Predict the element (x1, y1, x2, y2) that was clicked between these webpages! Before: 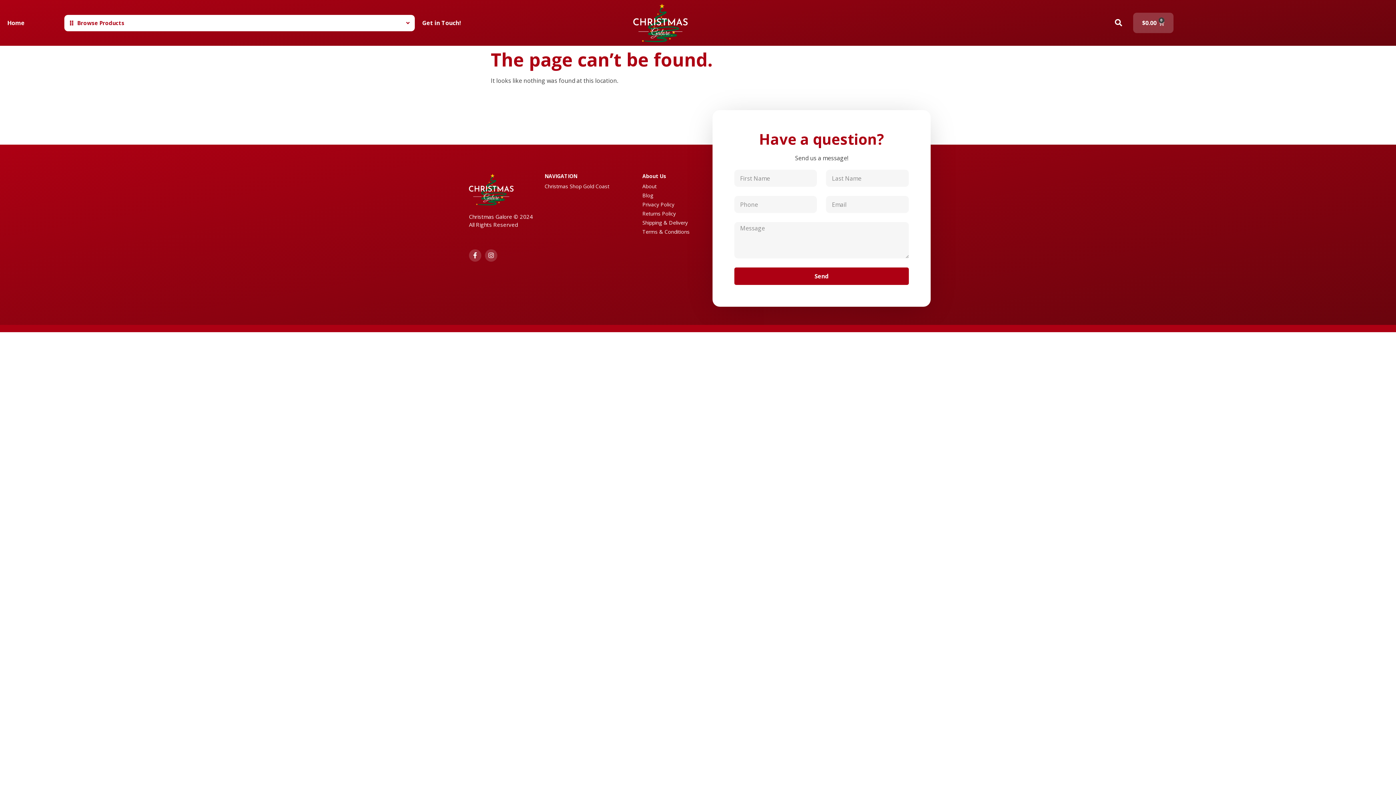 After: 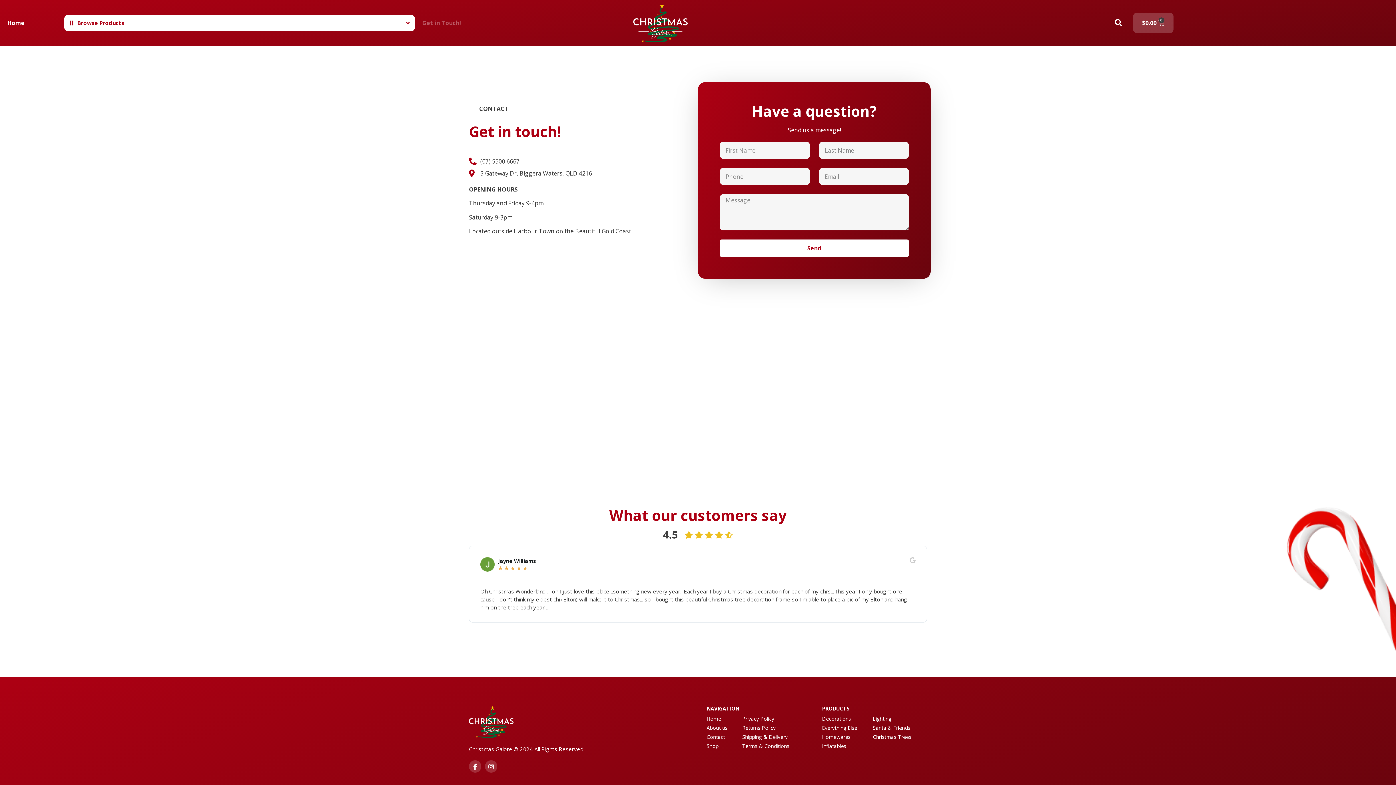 Action: bbox: (422, 14, 461, 31) label: Get in Touch!